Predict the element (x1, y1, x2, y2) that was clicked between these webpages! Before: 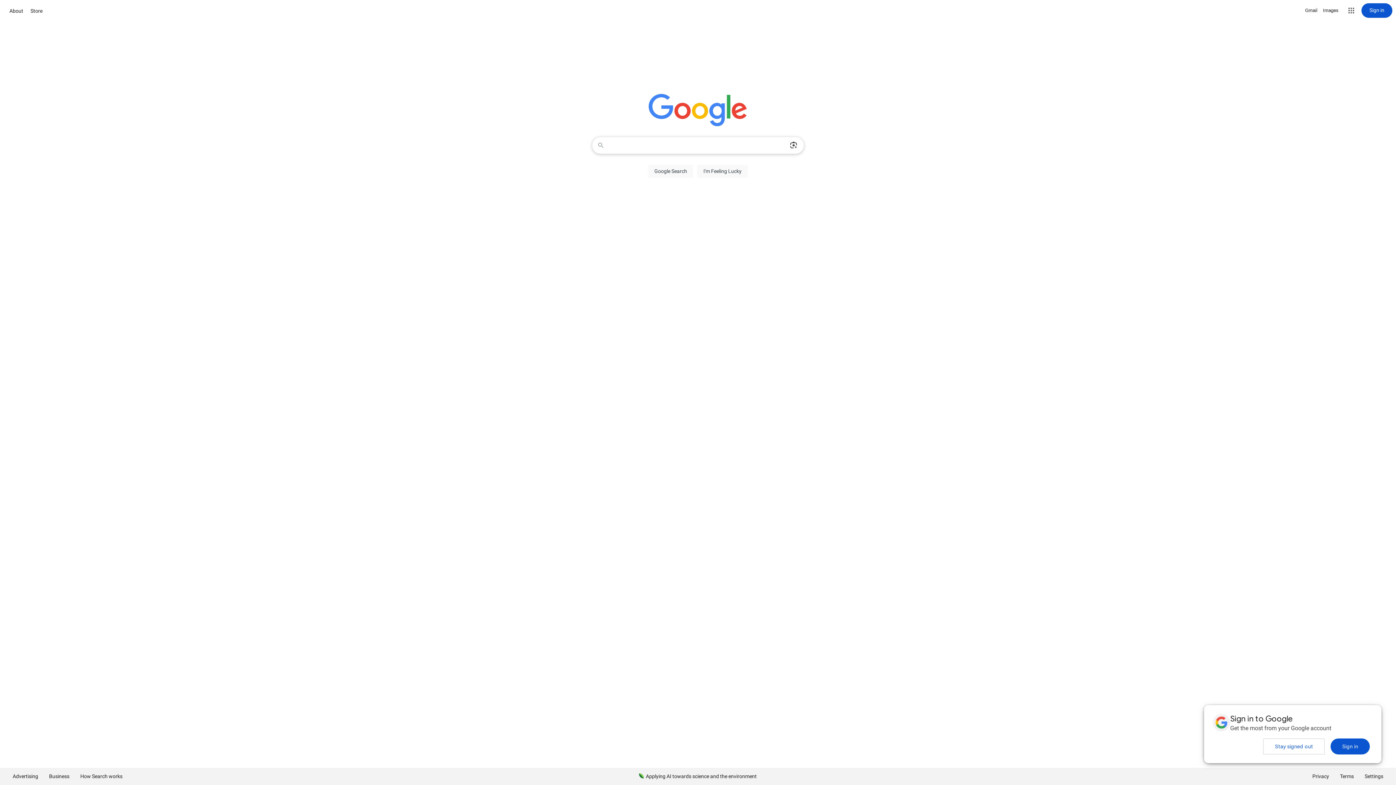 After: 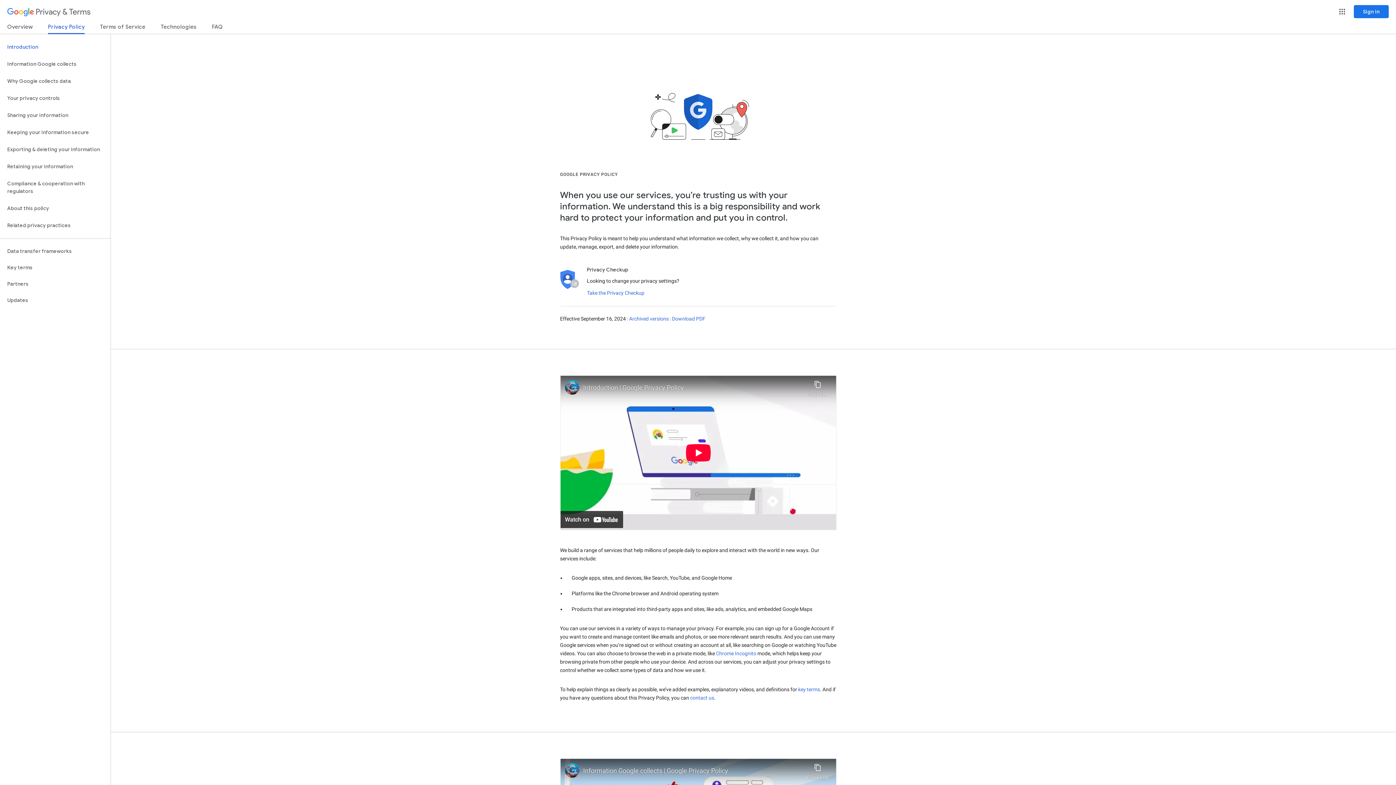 Action: label: Privacy bbox: (1307, 768, 1334, 785)